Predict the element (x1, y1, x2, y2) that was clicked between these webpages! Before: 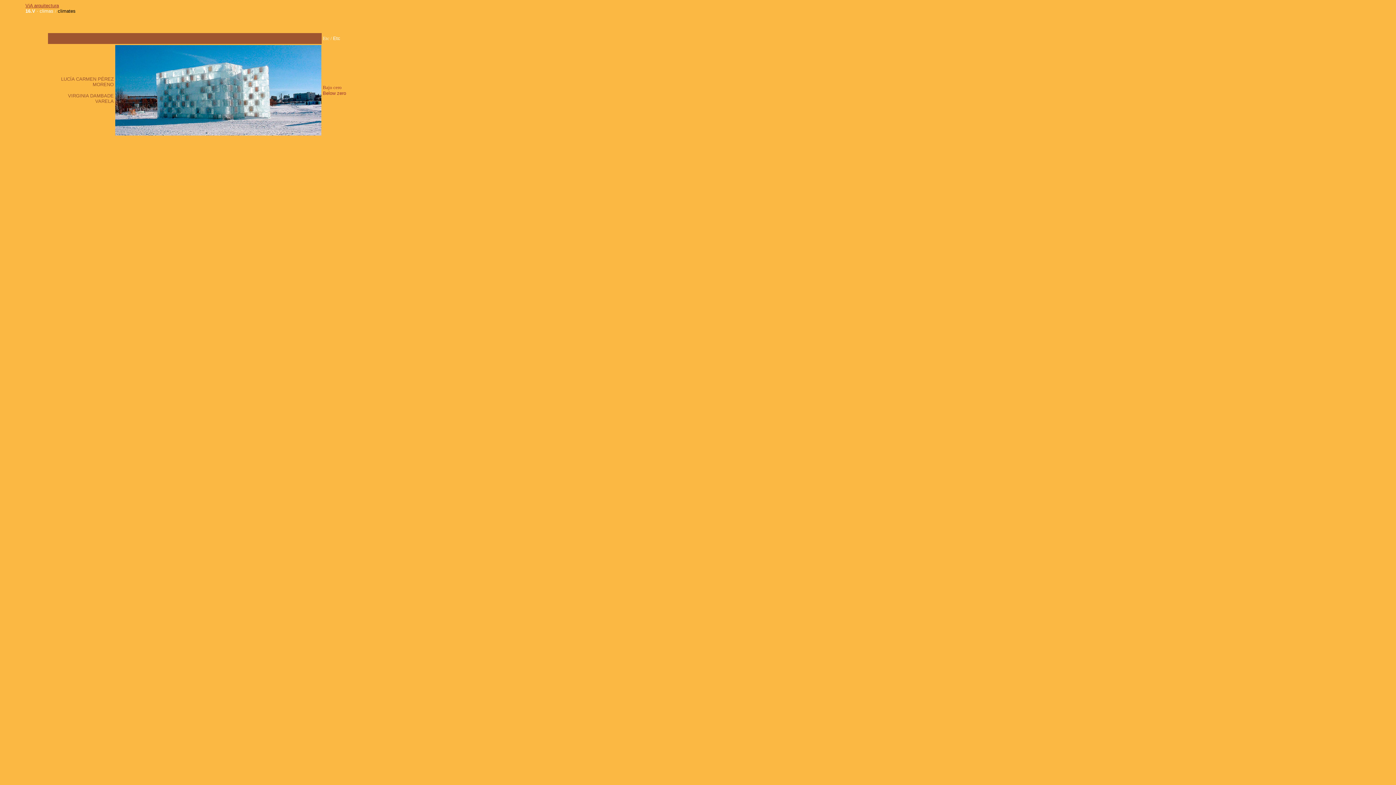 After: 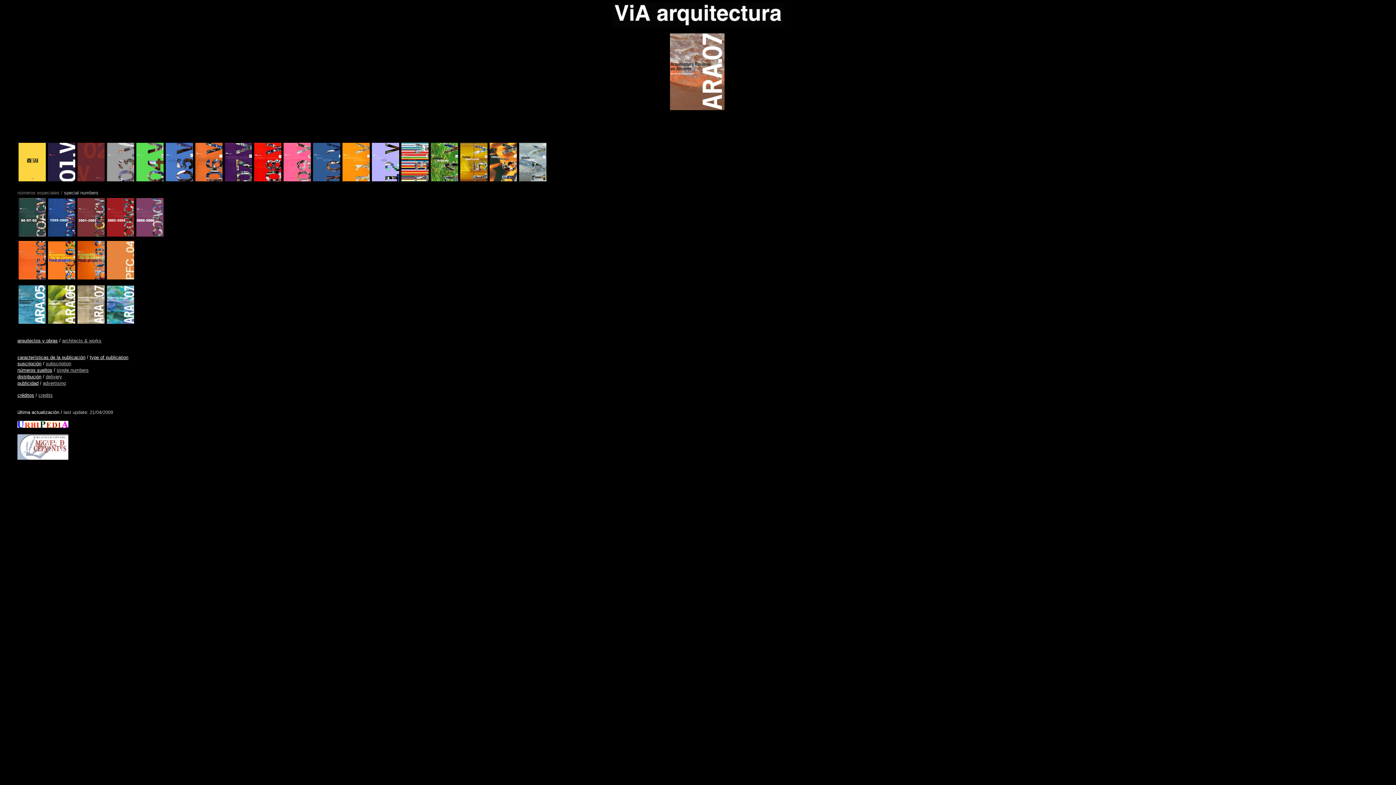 Action: bbox: (25, 2, 58, 8) label: ViA arquitectura